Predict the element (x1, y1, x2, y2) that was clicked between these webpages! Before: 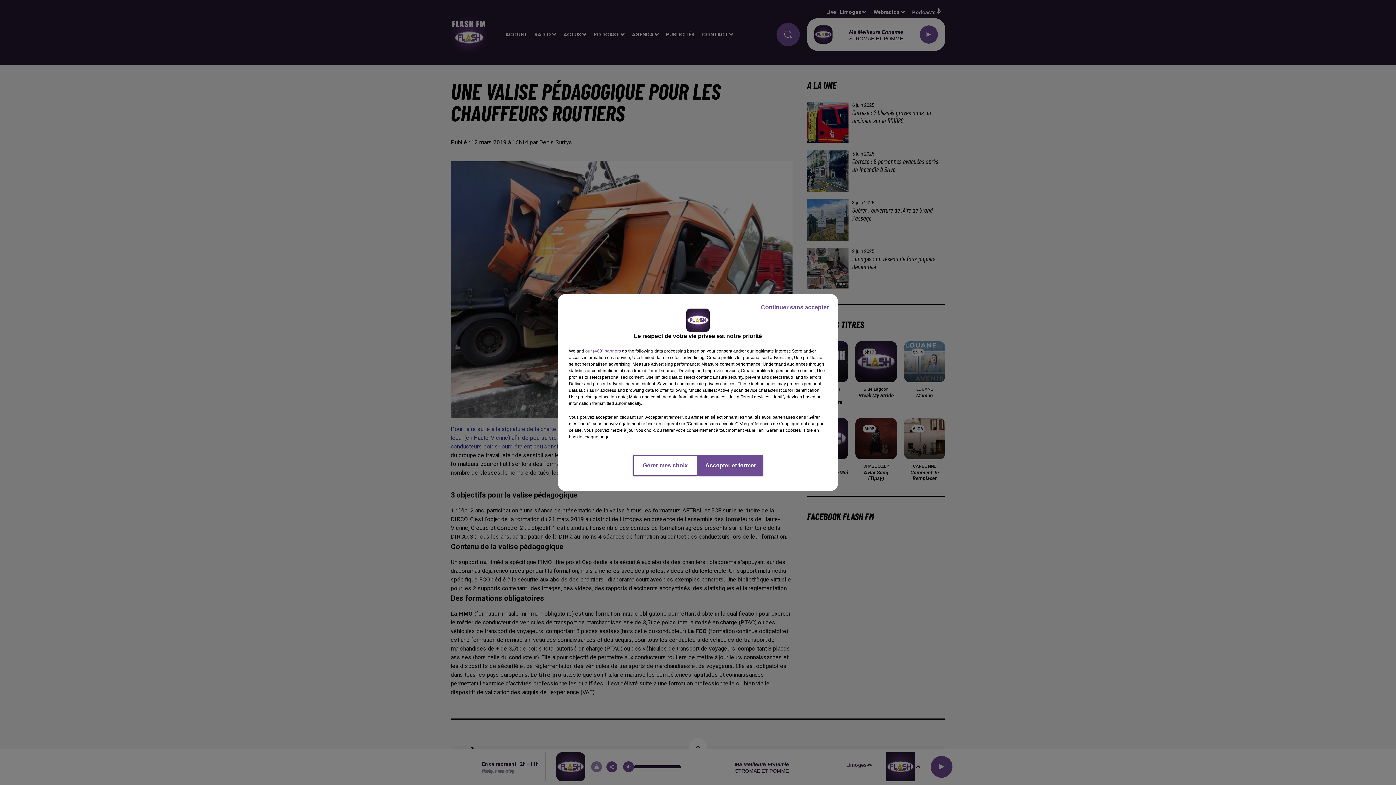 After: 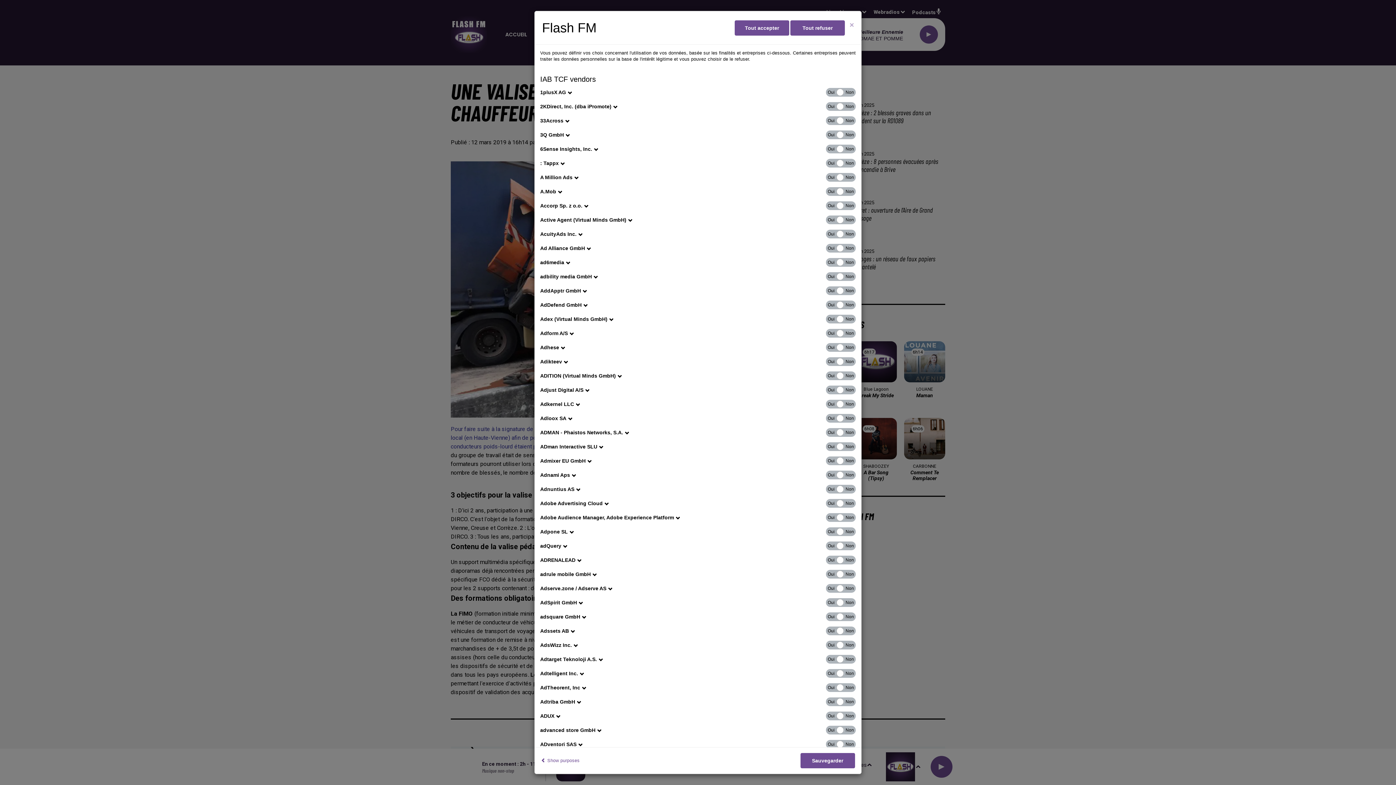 Action: label: show vendors bbox: (585, 348, 621, 354)